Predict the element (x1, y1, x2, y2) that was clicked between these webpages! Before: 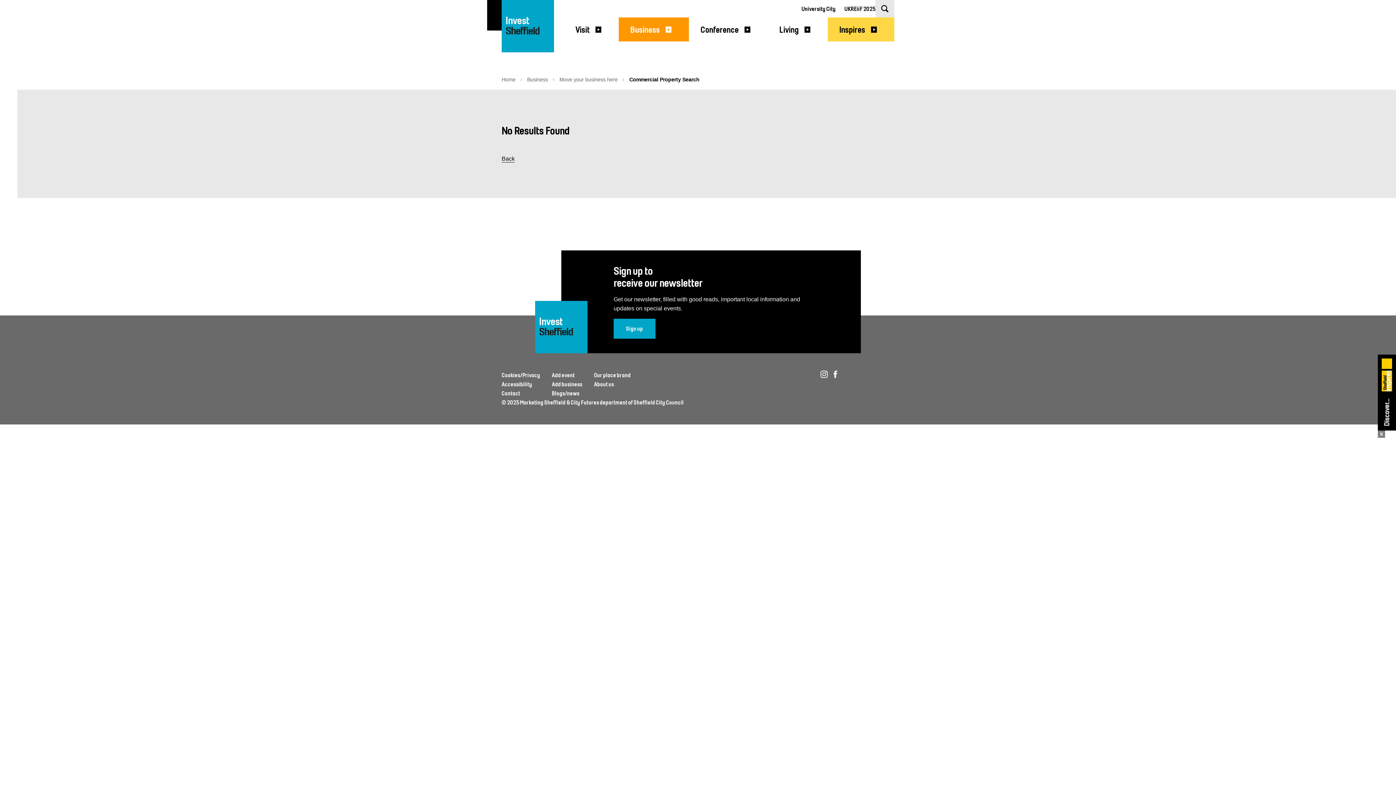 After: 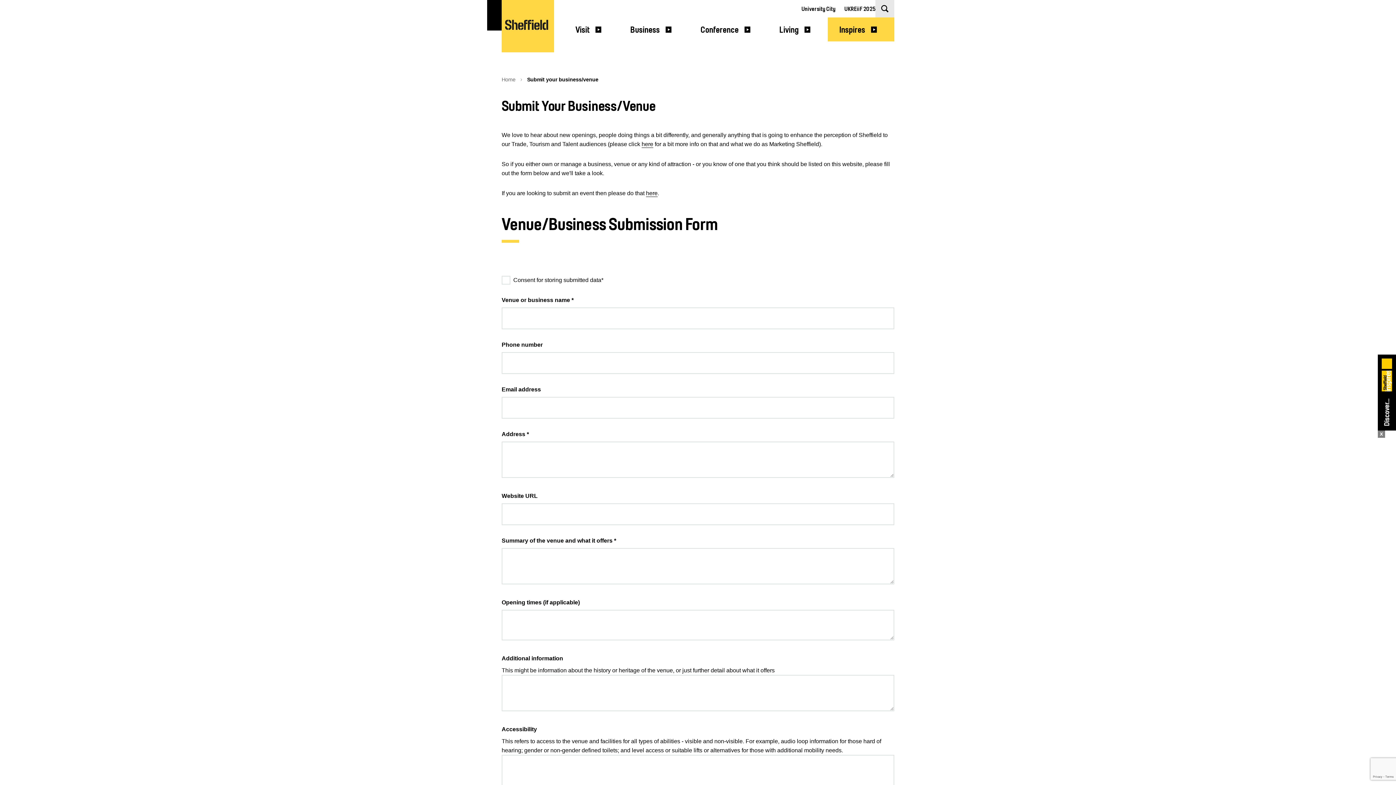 Action: label: Add business bbox: (552, 381, 582, 388)